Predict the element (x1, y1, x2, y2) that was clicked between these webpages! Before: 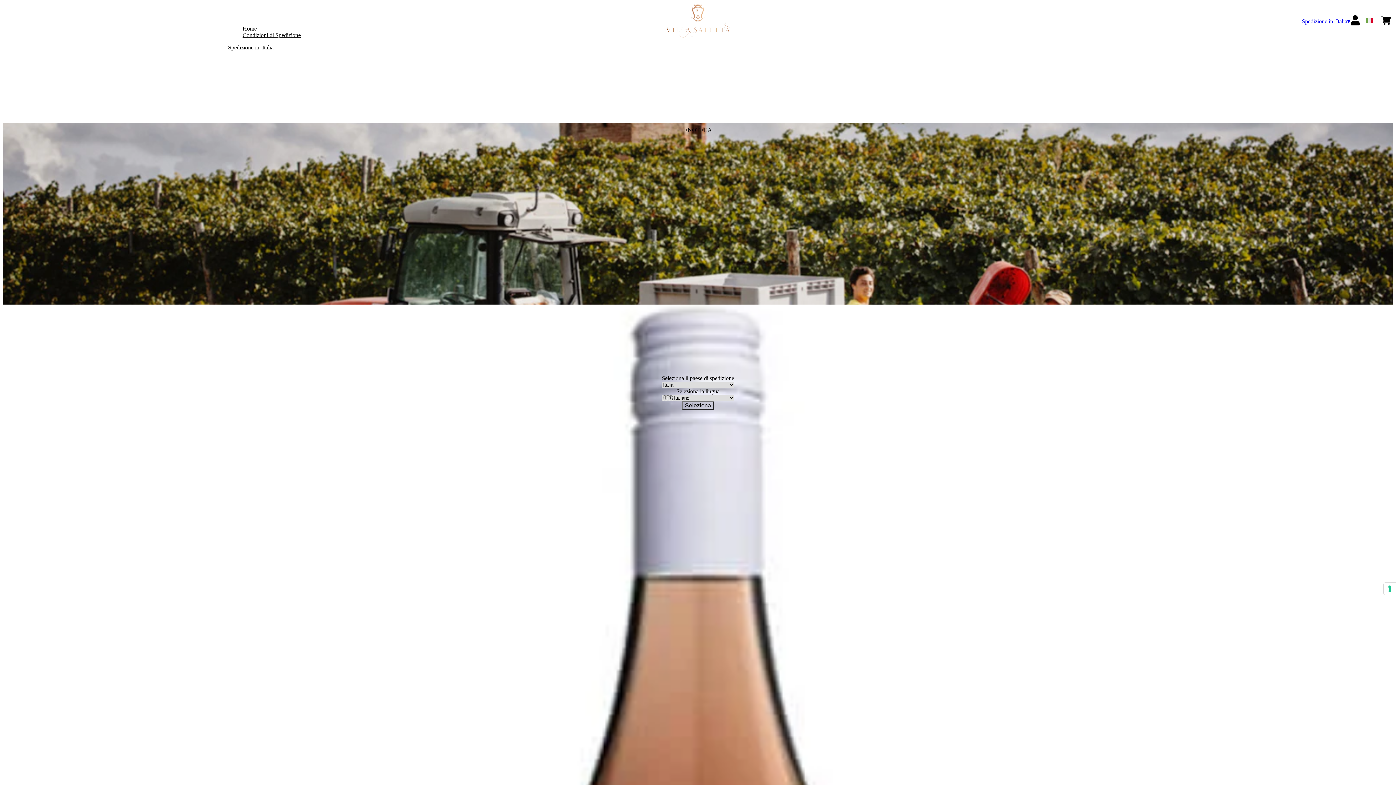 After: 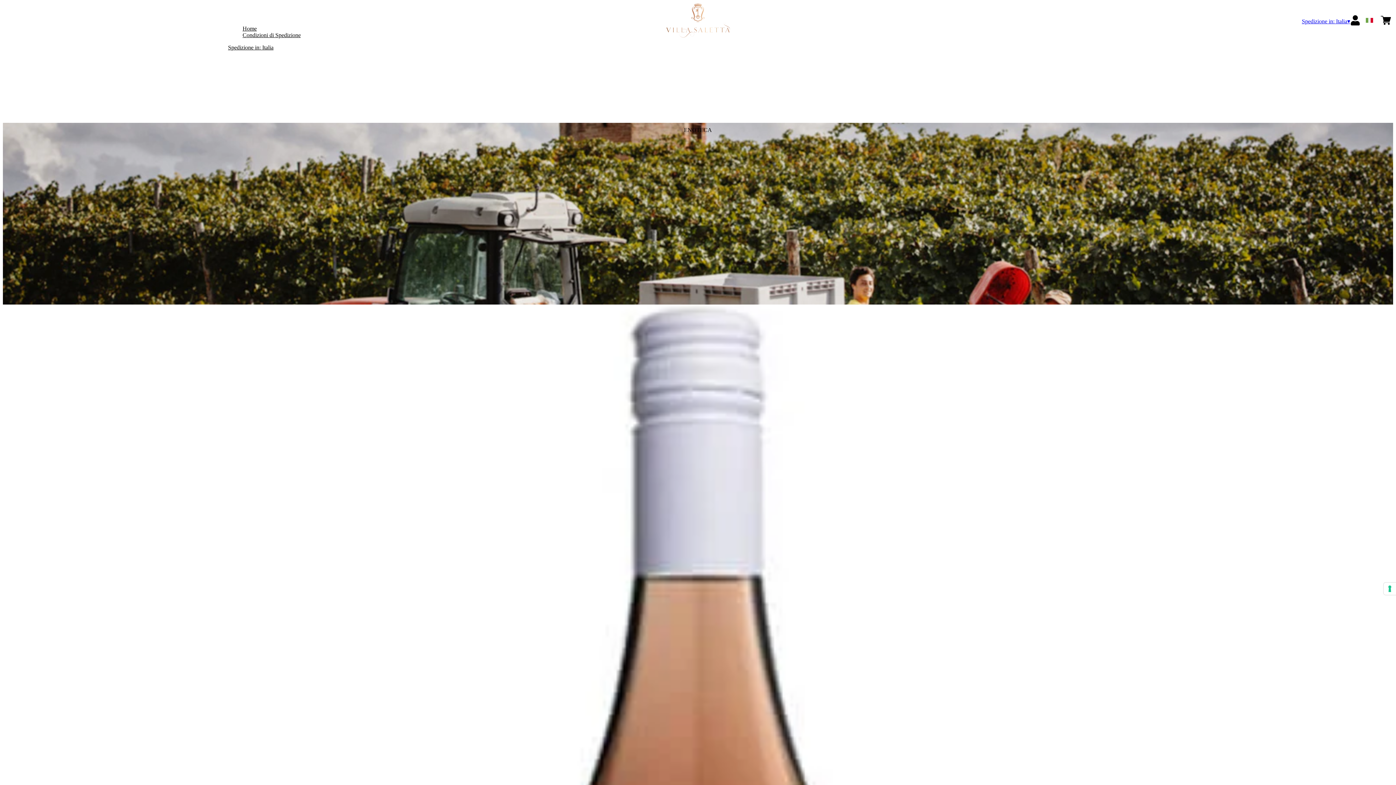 Action: bbox: (682, 401, 714, 410) label: Seleziona